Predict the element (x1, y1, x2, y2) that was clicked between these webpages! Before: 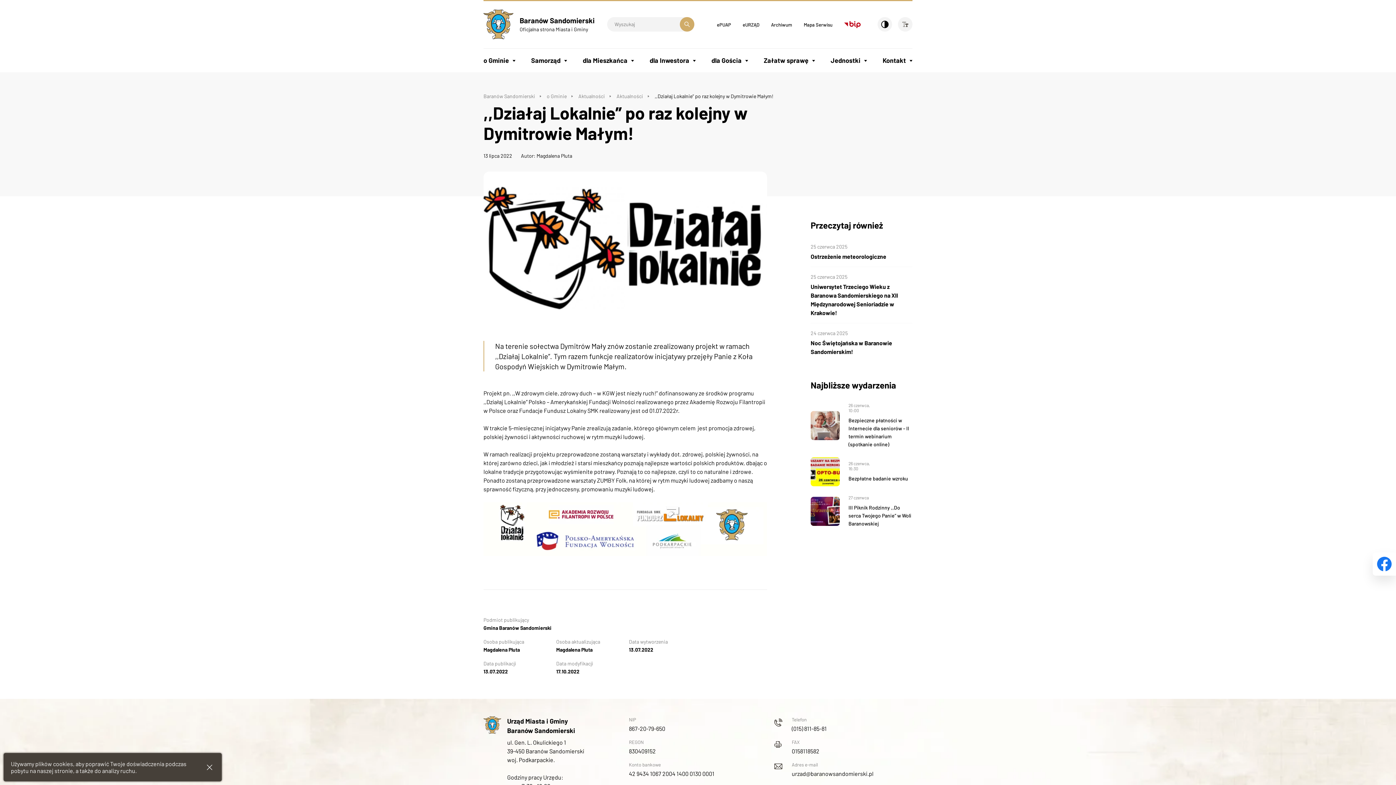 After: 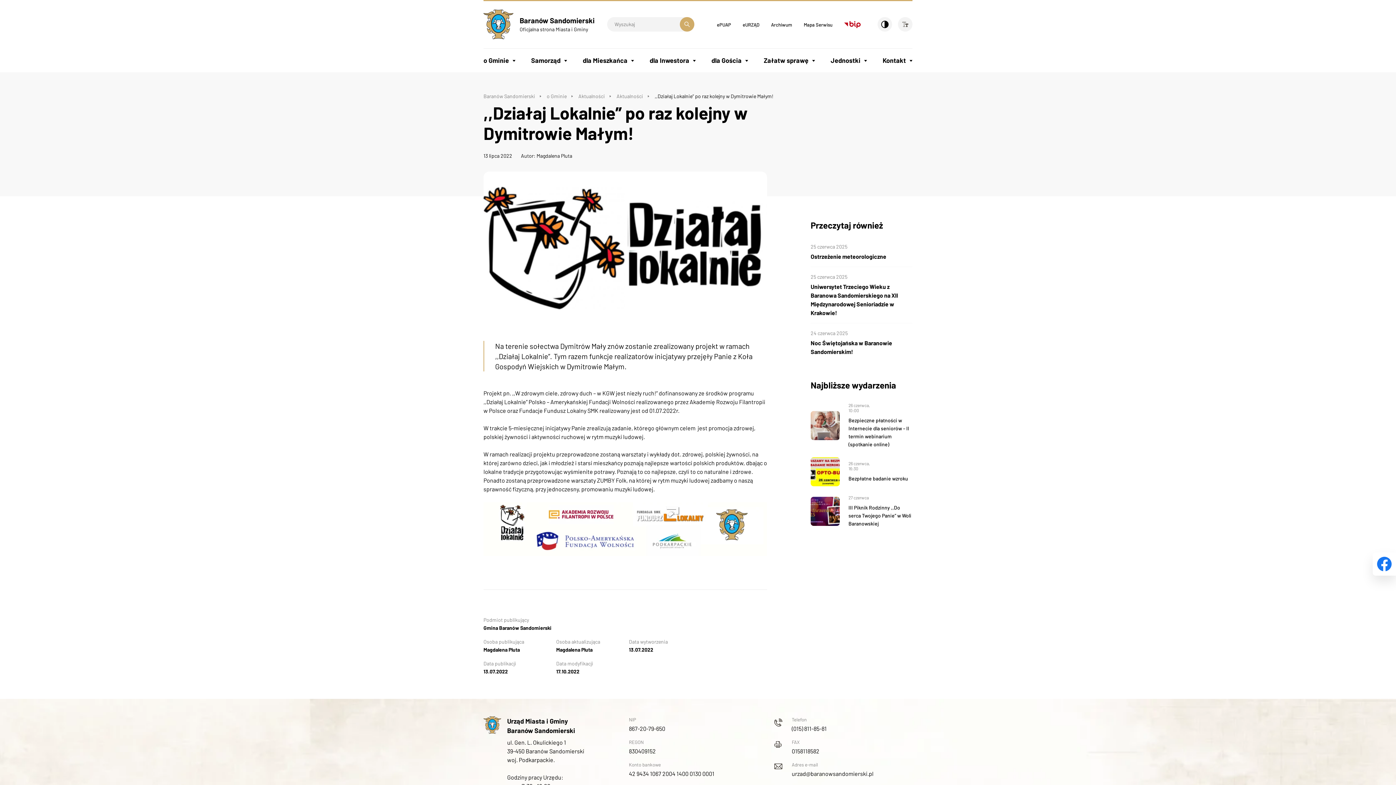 Action: bbox: (204, 764, 214, 770) label: Zamknij informacje cookies